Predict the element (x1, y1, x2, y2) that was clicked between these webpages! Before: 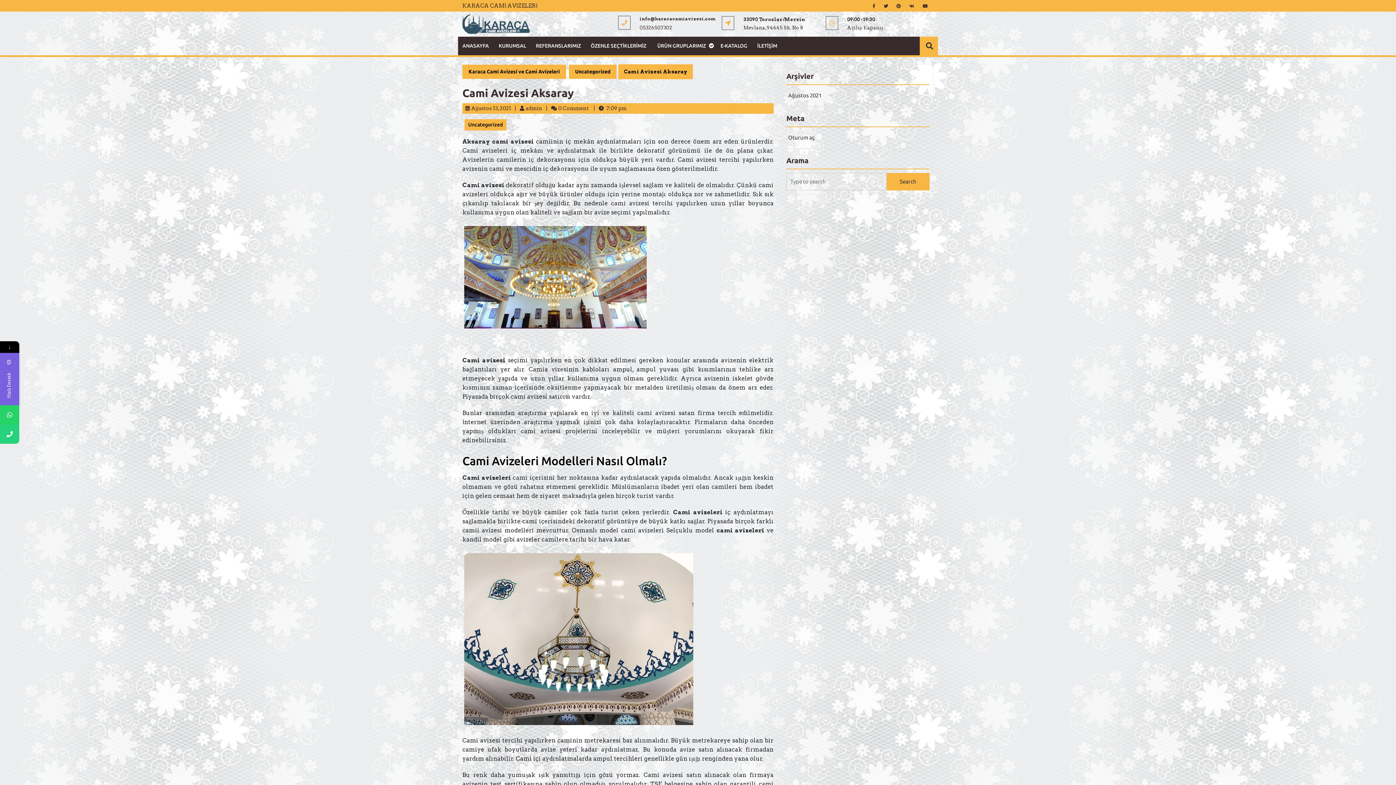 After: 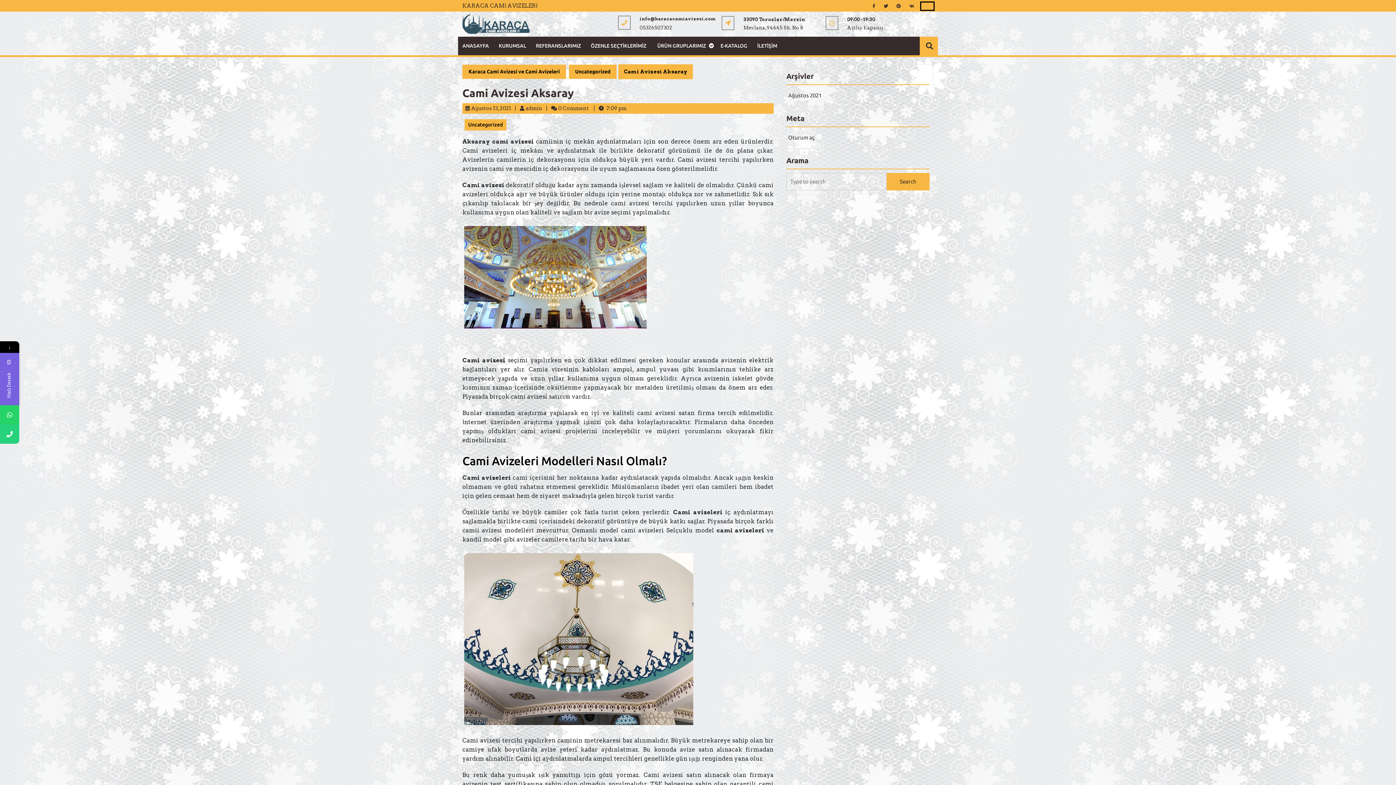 Action: label: Youtube bbox: (921, 2, 933, 8)